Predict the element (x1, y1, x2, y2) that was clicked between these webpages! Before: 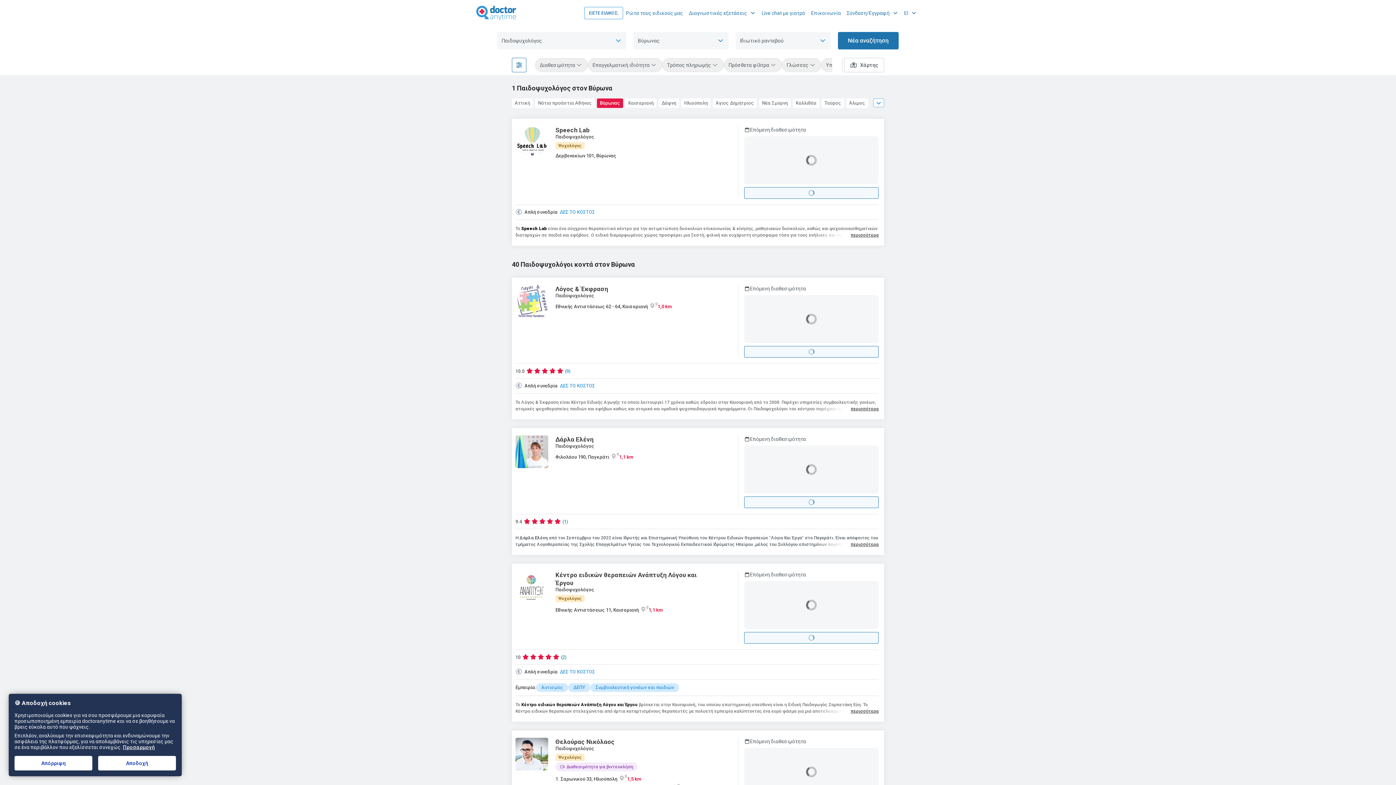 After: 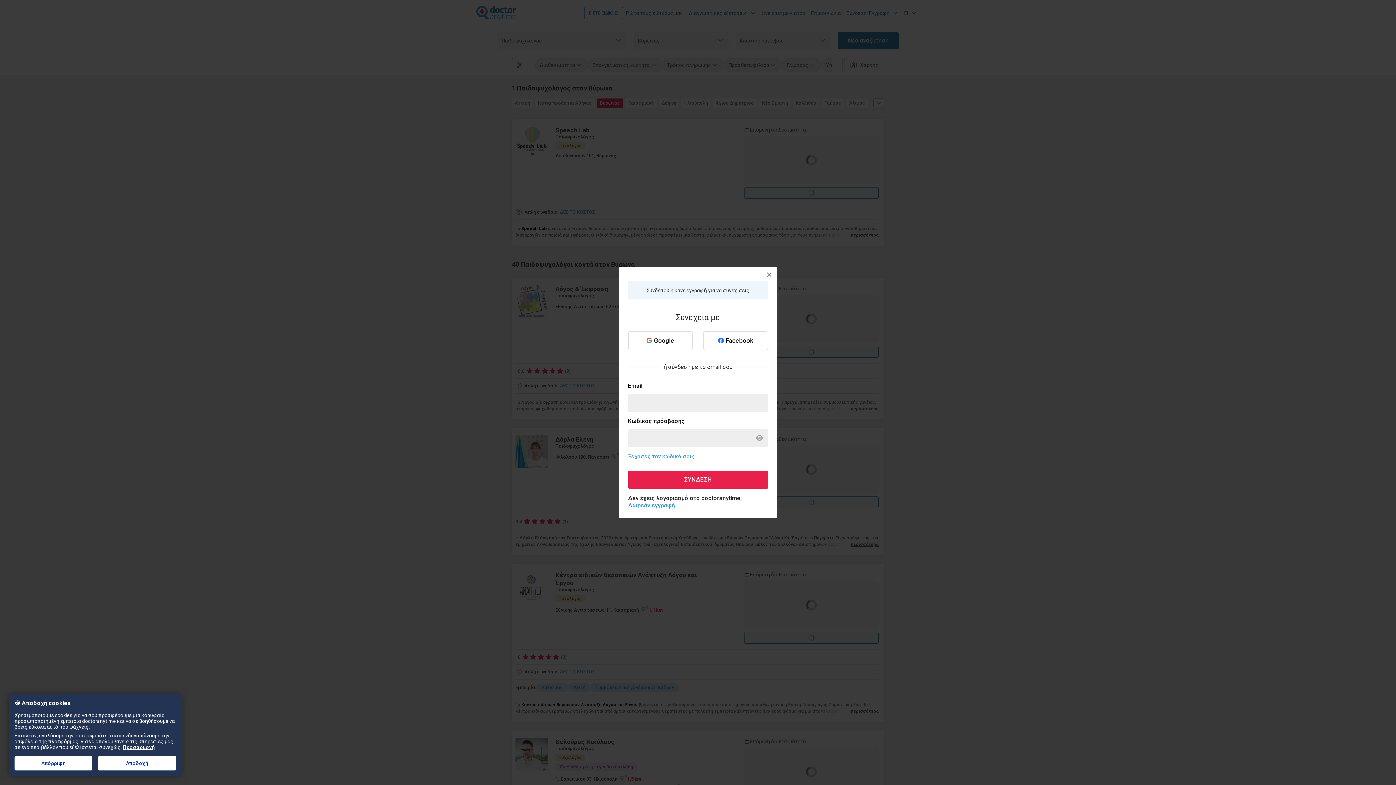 Action: bbox: (560, 383, 595, 388) label: ΔΕΣ ΤΟ ΚΟΣΤΟΣ